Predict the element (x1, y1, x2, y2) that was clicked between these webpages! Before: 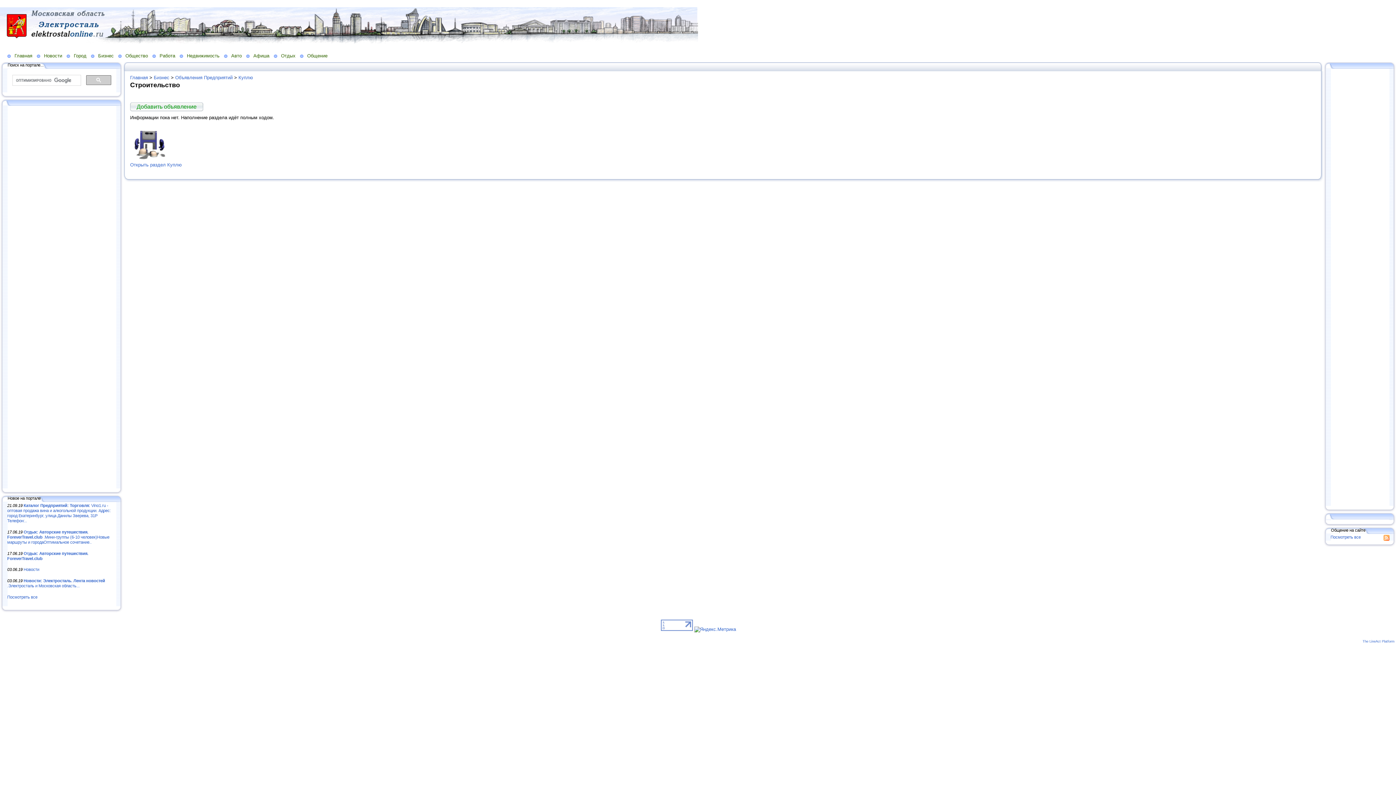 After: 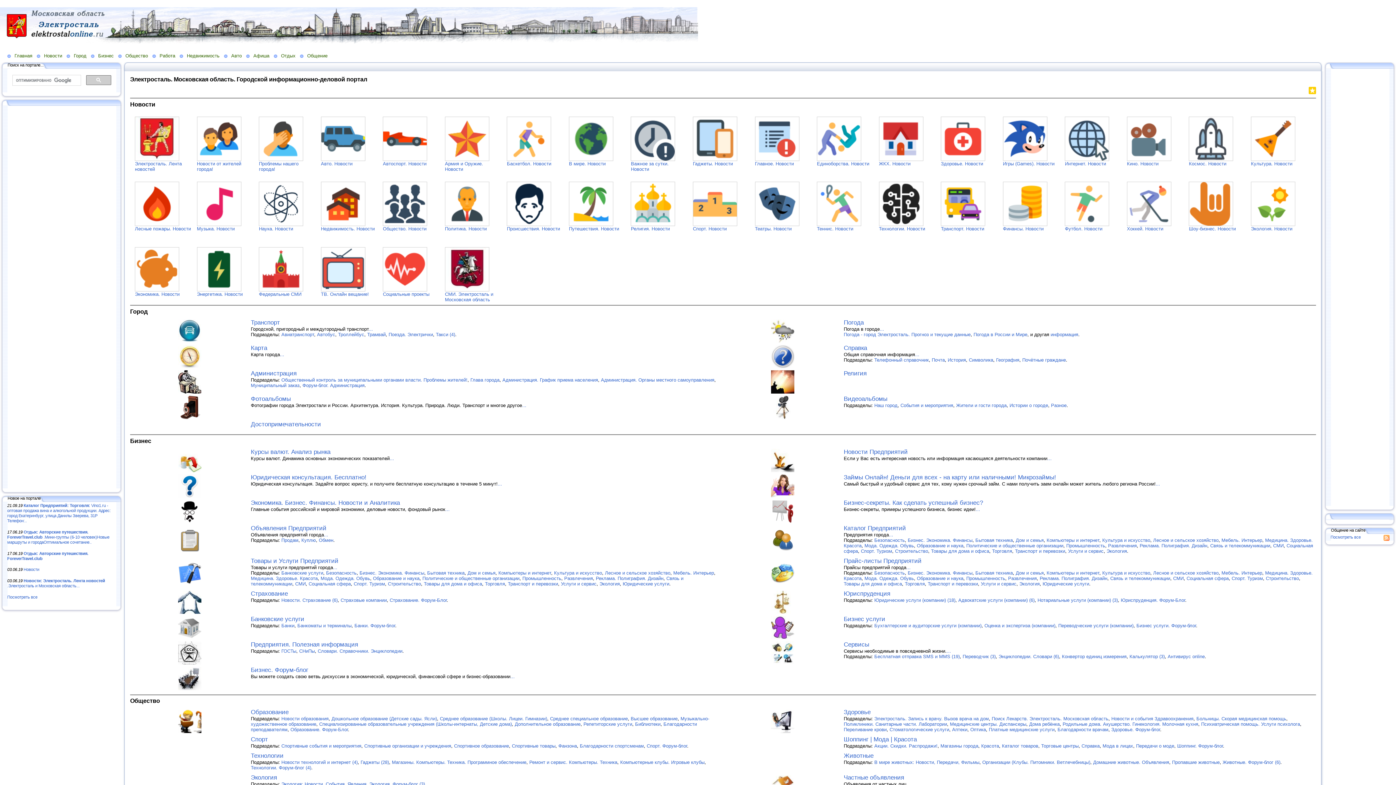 Action: label: Главная bbox: (7, 52, 36, 58)